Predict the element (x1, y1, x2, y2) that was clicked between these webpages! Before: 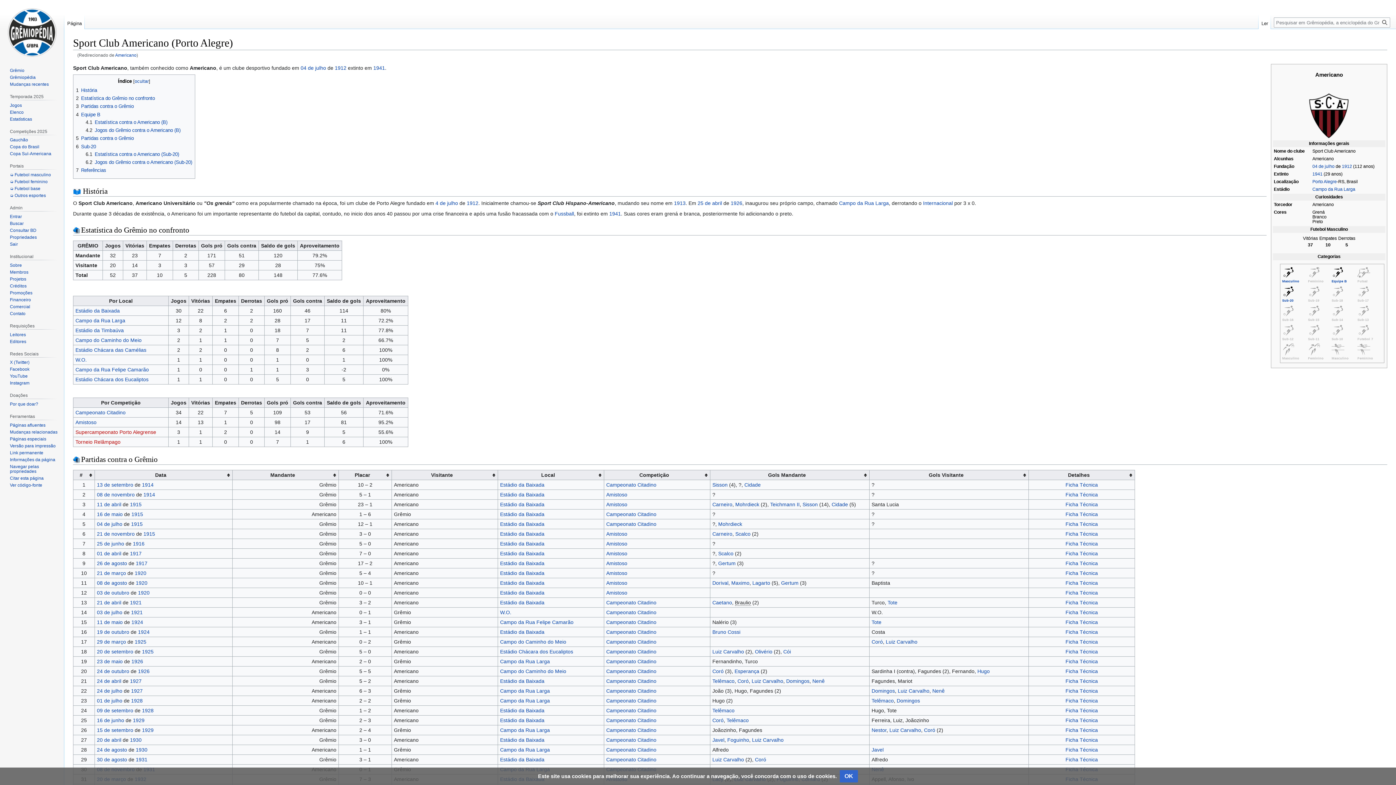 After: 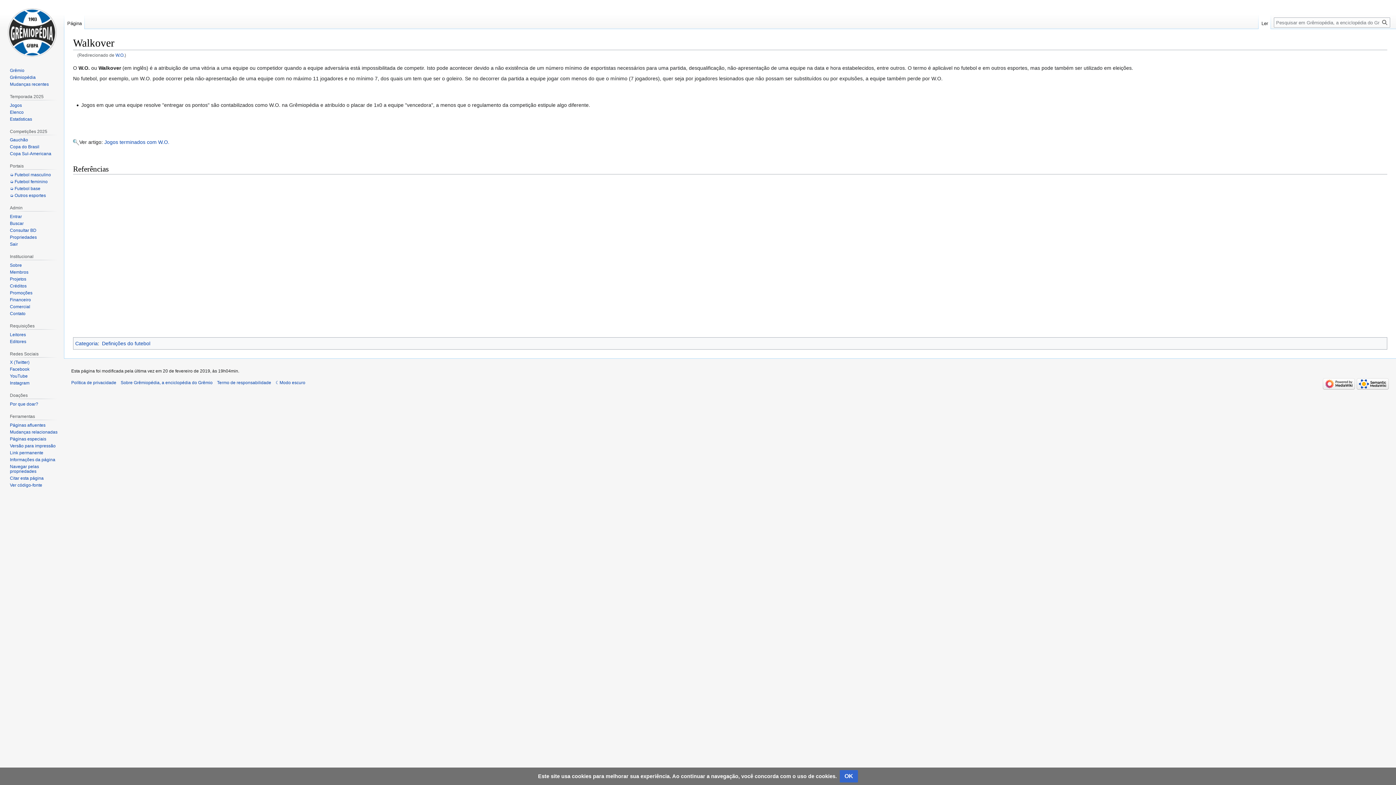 Action: label: W.O. bbox: (75, 356, 86, 362)